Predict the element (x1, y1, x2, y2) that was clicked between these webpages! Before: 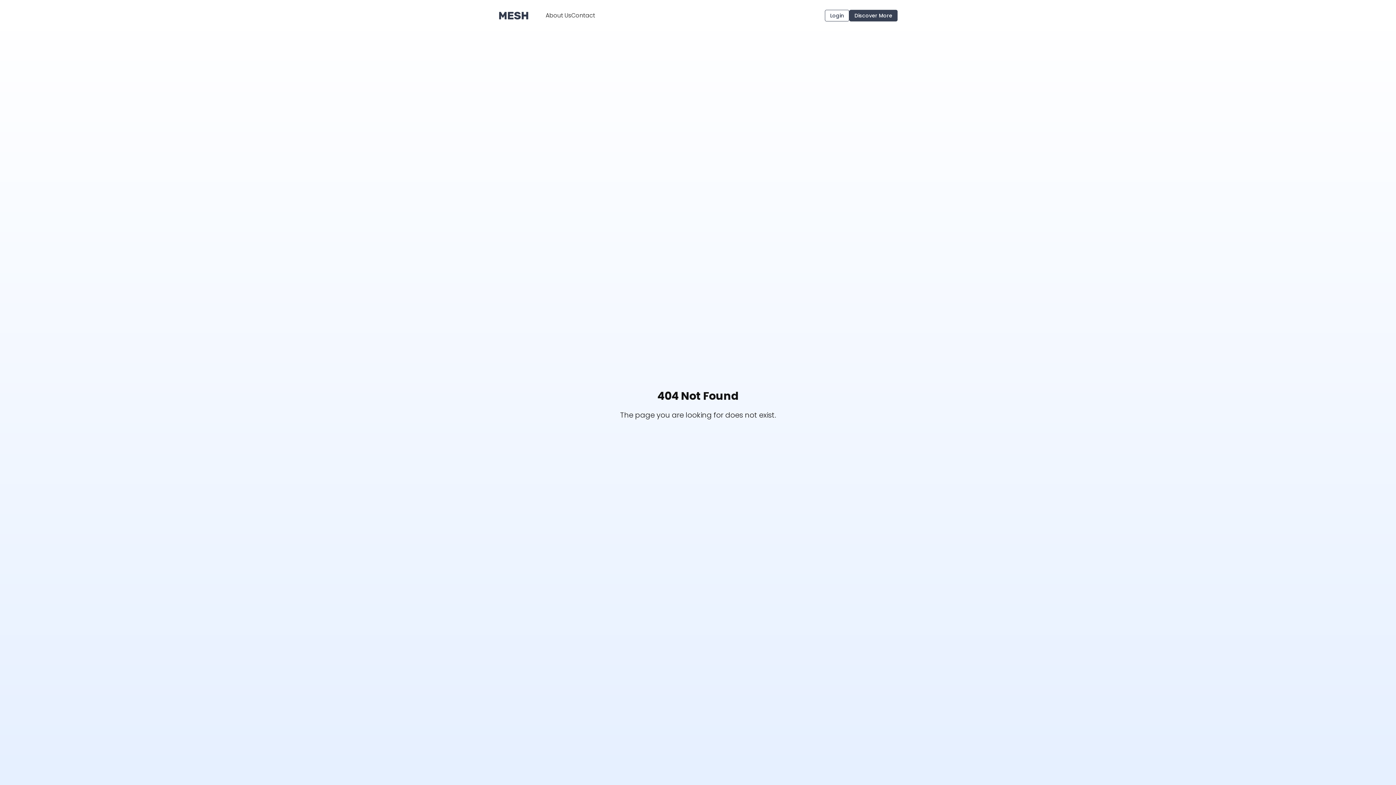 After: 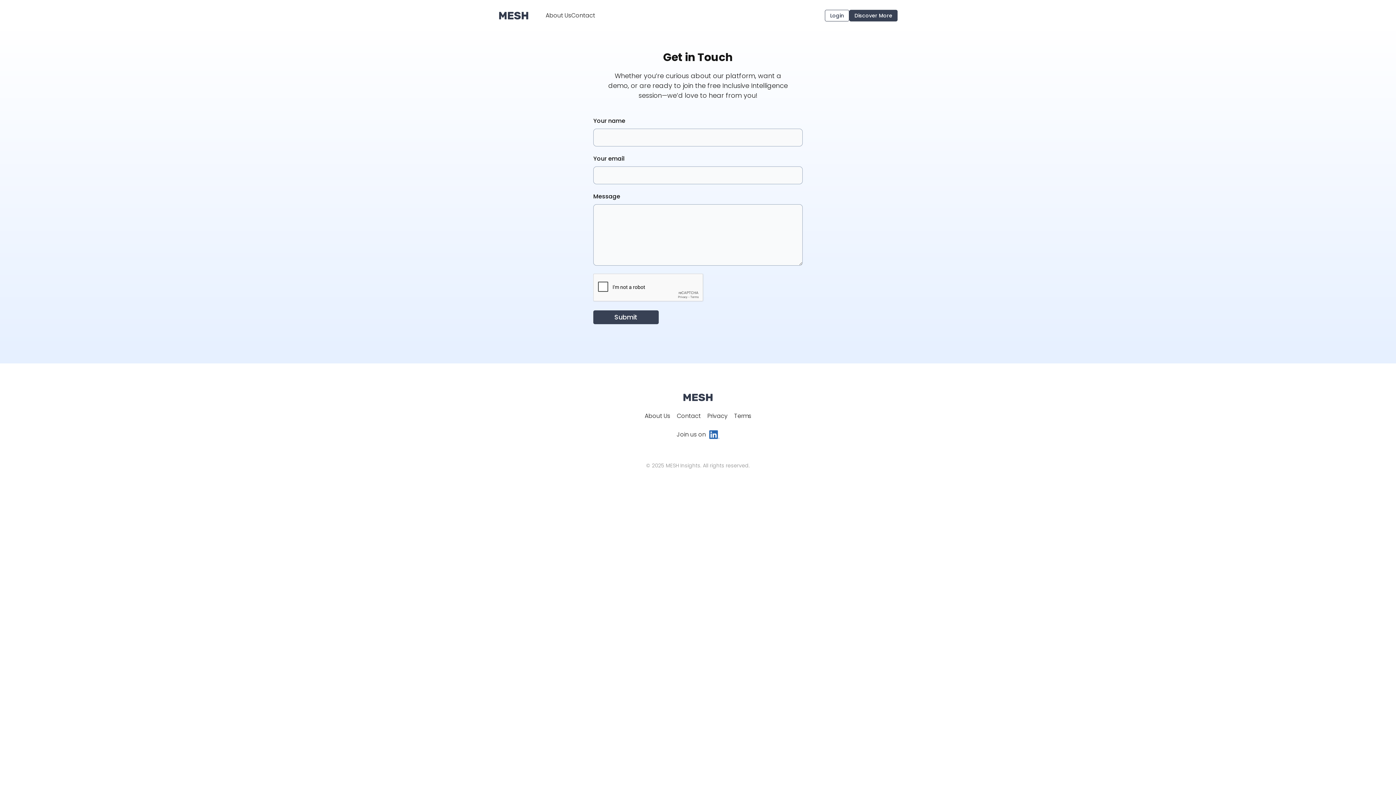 Action: bbox: (571, 11, 595, 19) label: Contact